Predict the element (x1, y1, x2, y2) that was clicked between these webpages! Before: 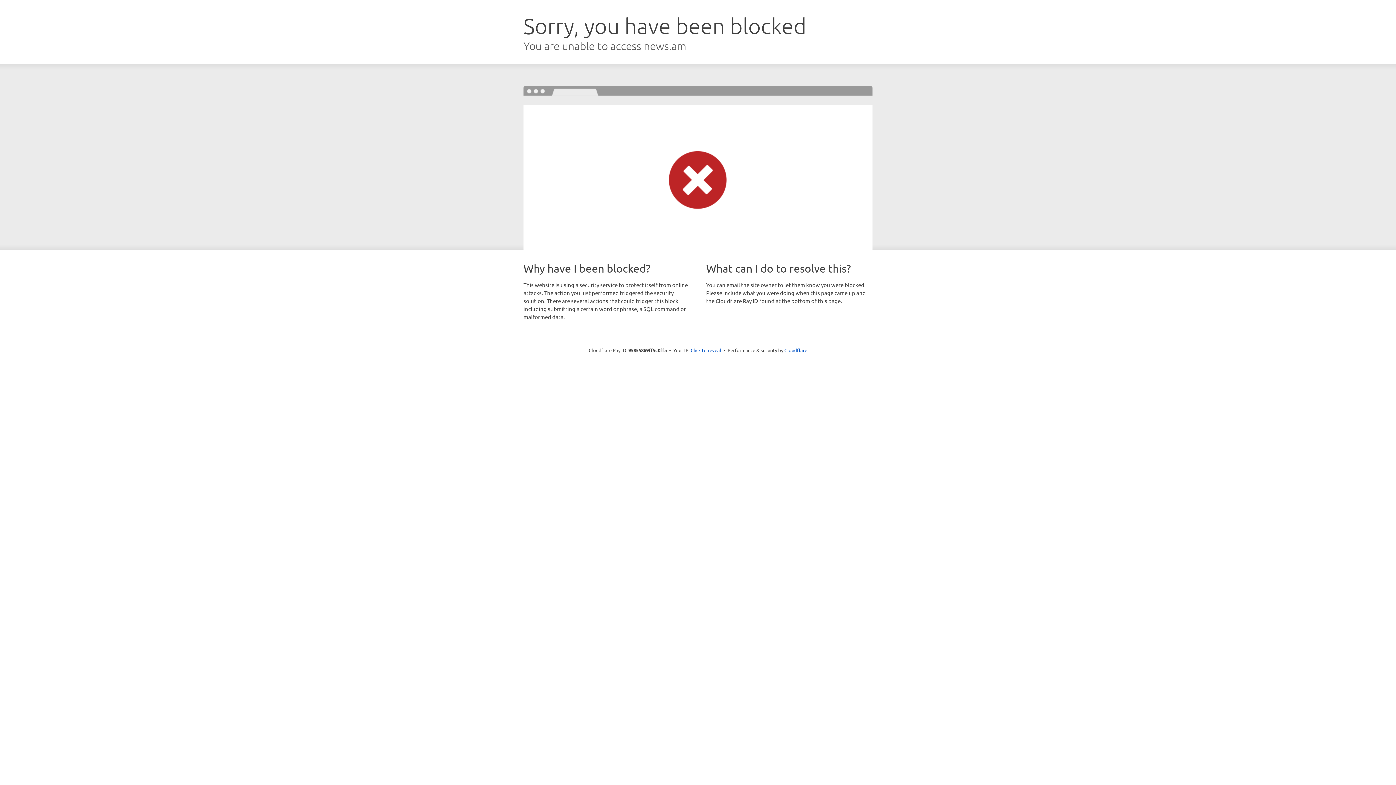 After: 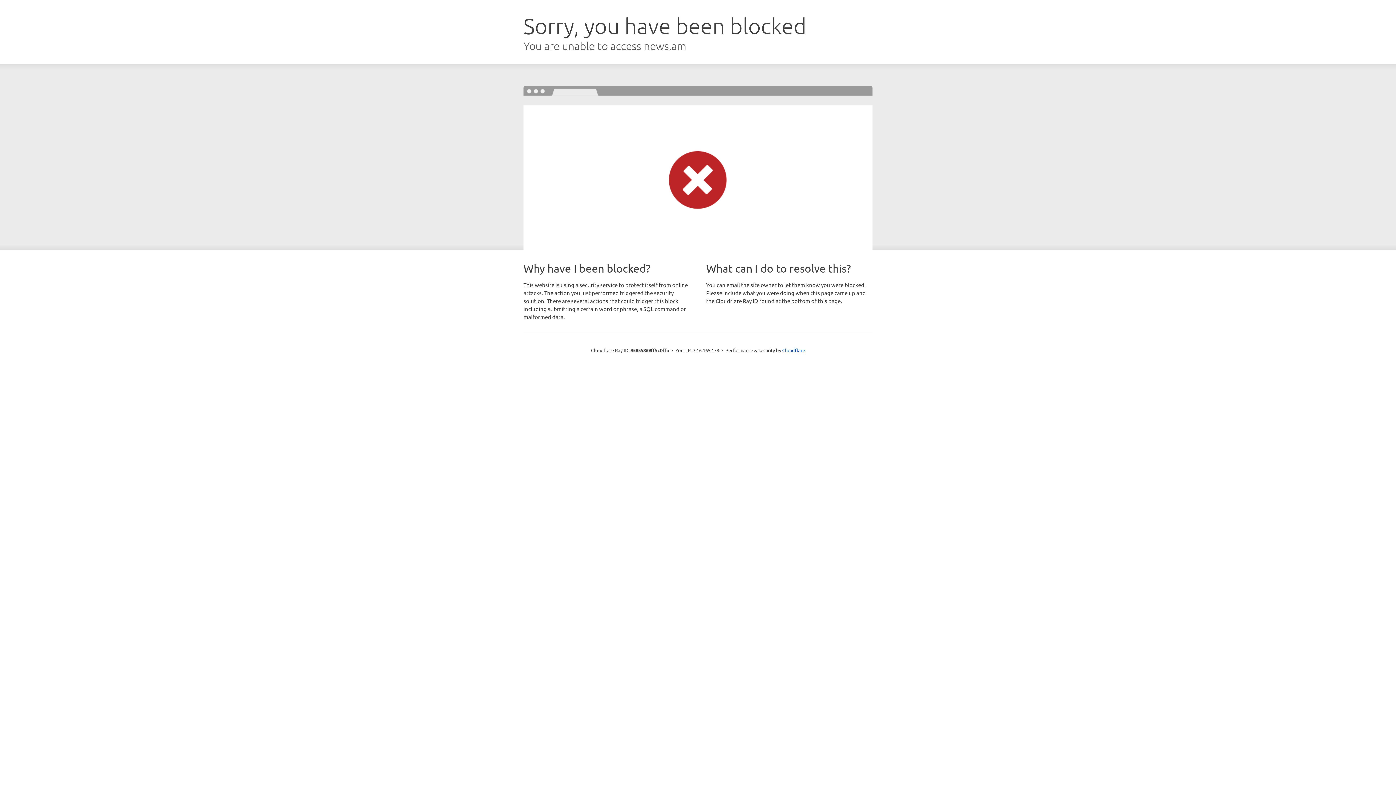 Action: label: Click to reveal bbox: (690, 346, 721, 353)